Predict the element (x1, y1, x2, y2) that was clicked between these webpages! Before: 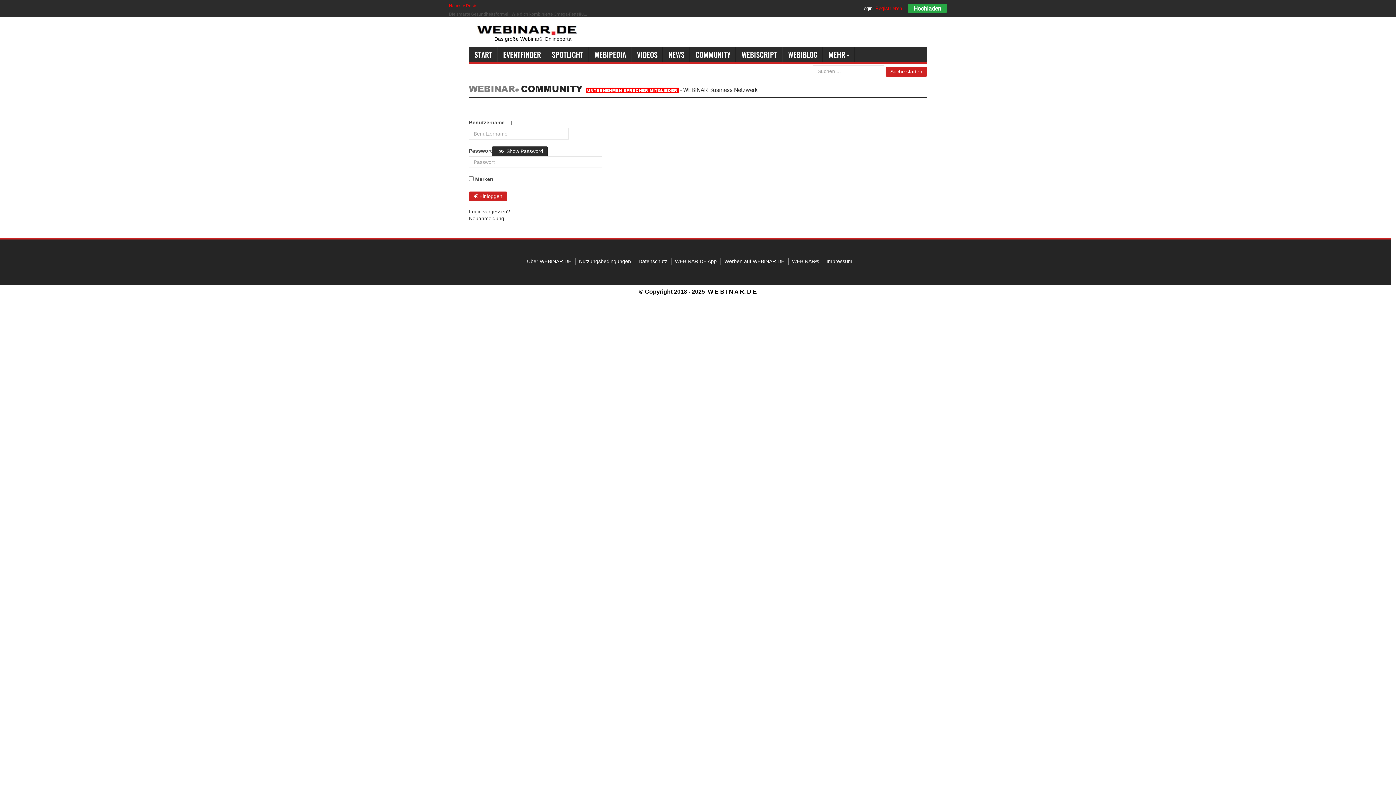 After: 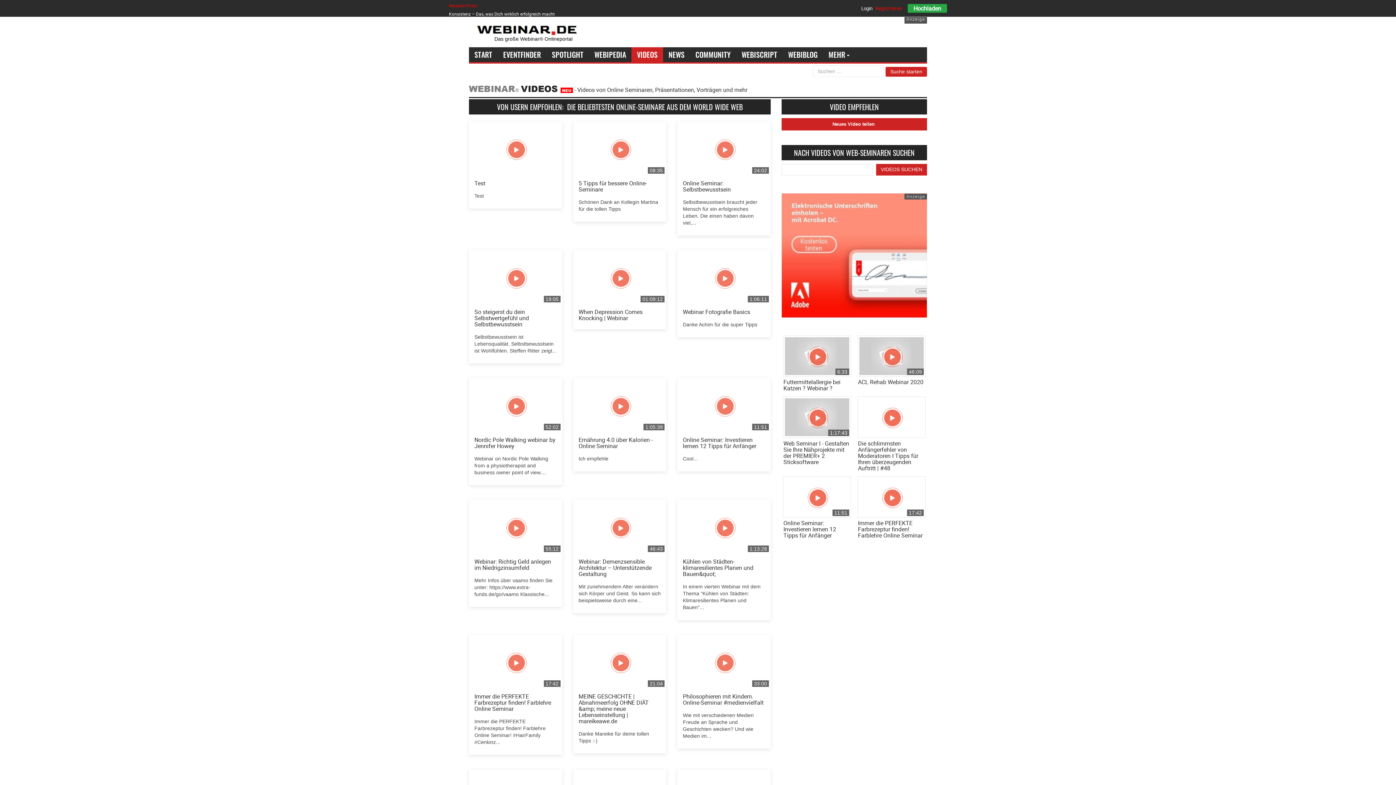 Action: label: VIDEOS bbox: (631, 47, 663, 62)